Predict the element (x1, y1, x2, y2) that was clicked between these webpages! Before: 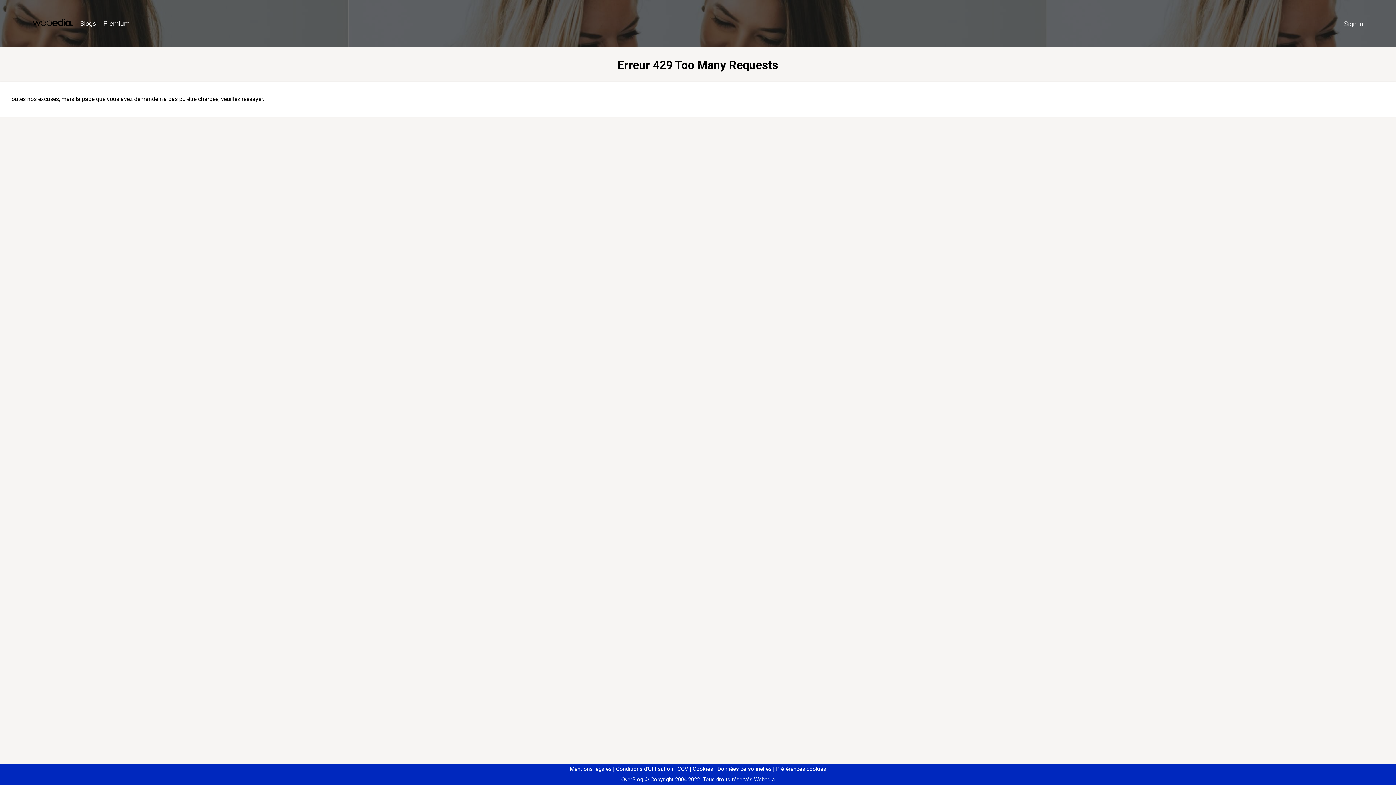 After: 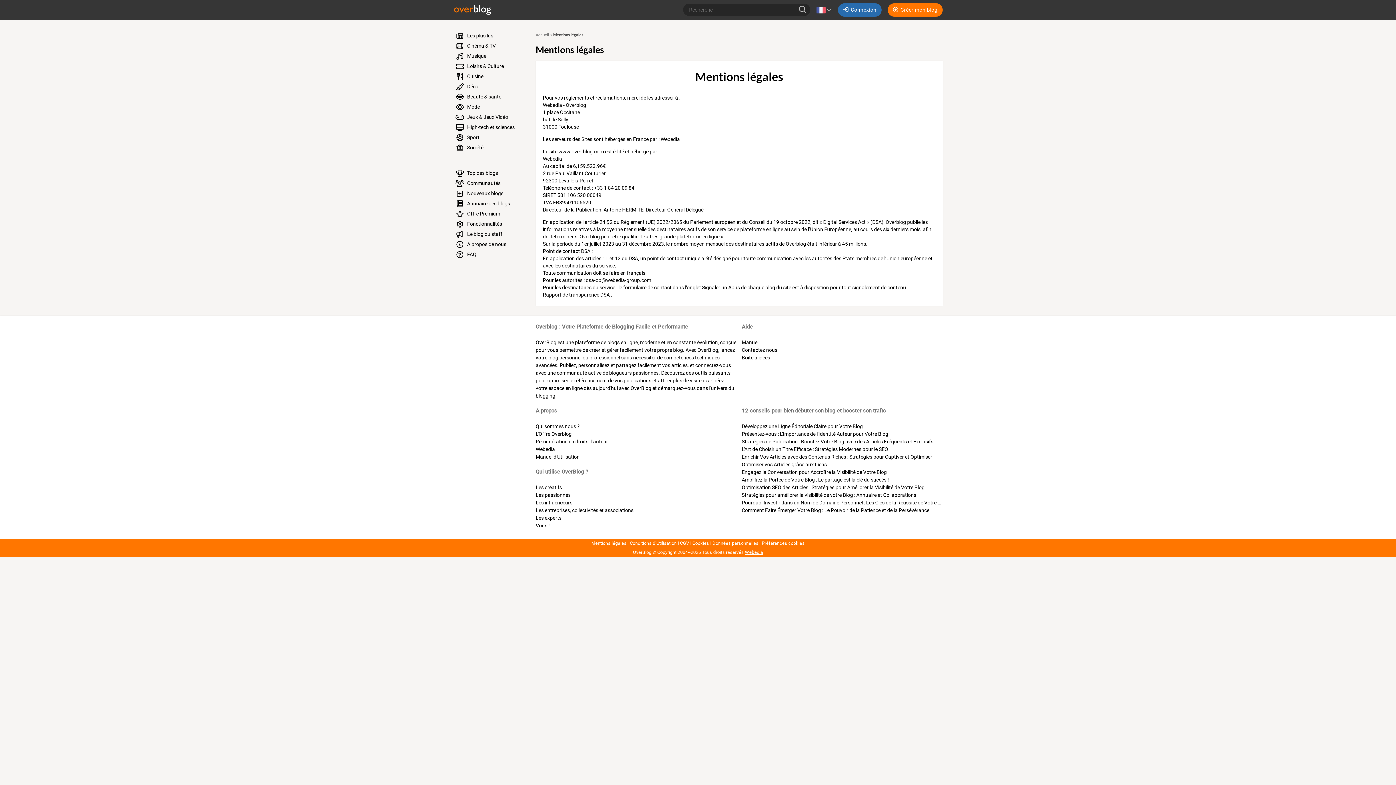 Action: label: Mentions légales bbox: (570, 766, 611, 772)